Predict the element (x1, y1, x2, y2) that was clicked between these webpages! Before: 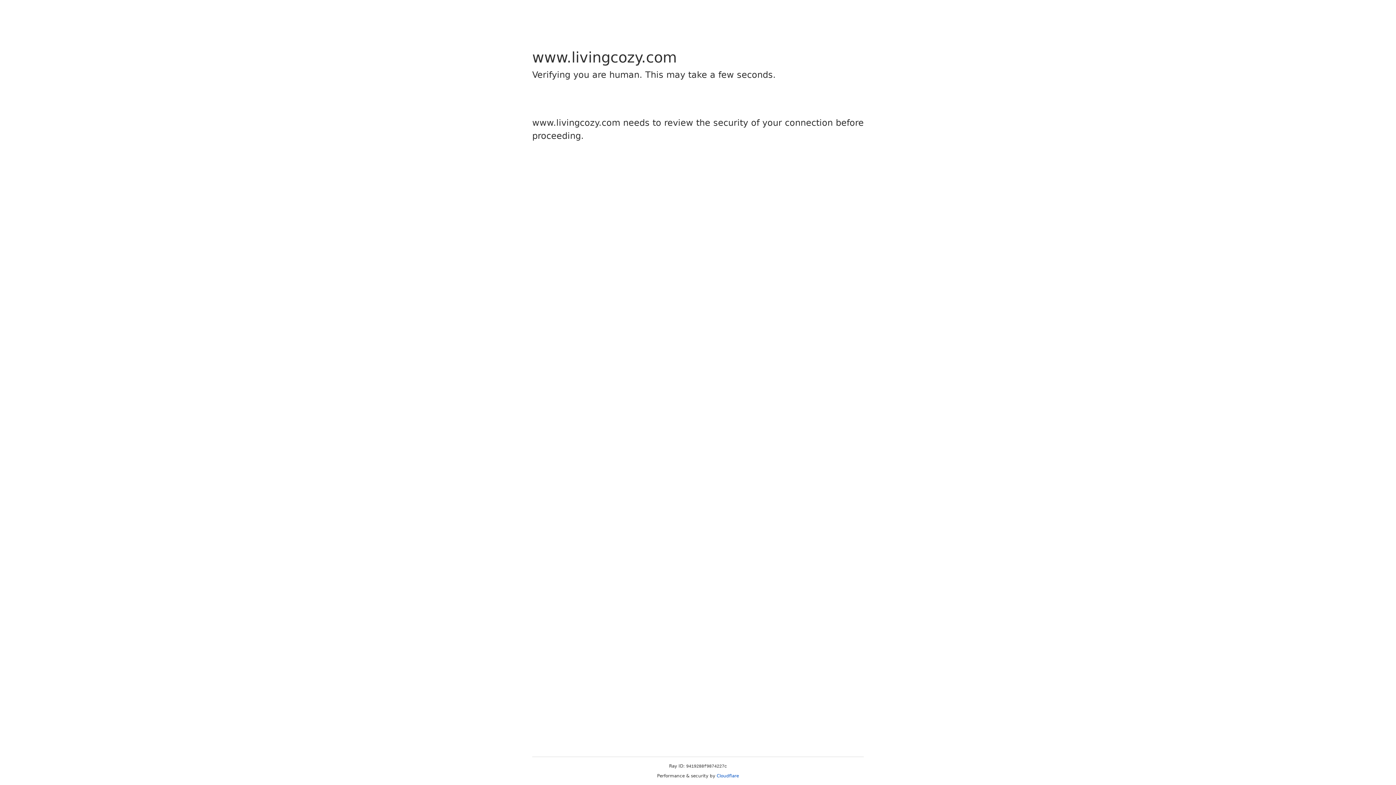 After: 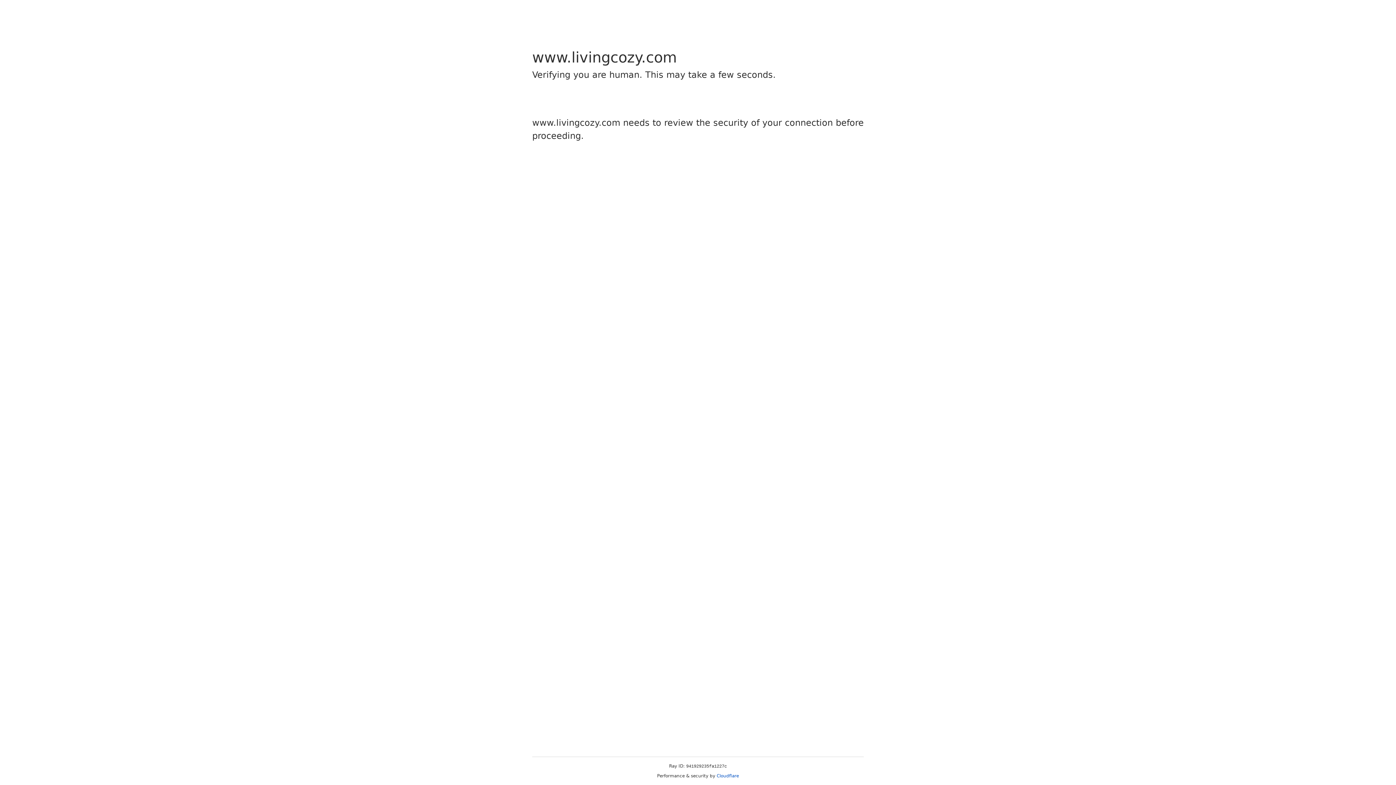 Action: label: Cloudflare bbox: (716, 773, 739, 778)